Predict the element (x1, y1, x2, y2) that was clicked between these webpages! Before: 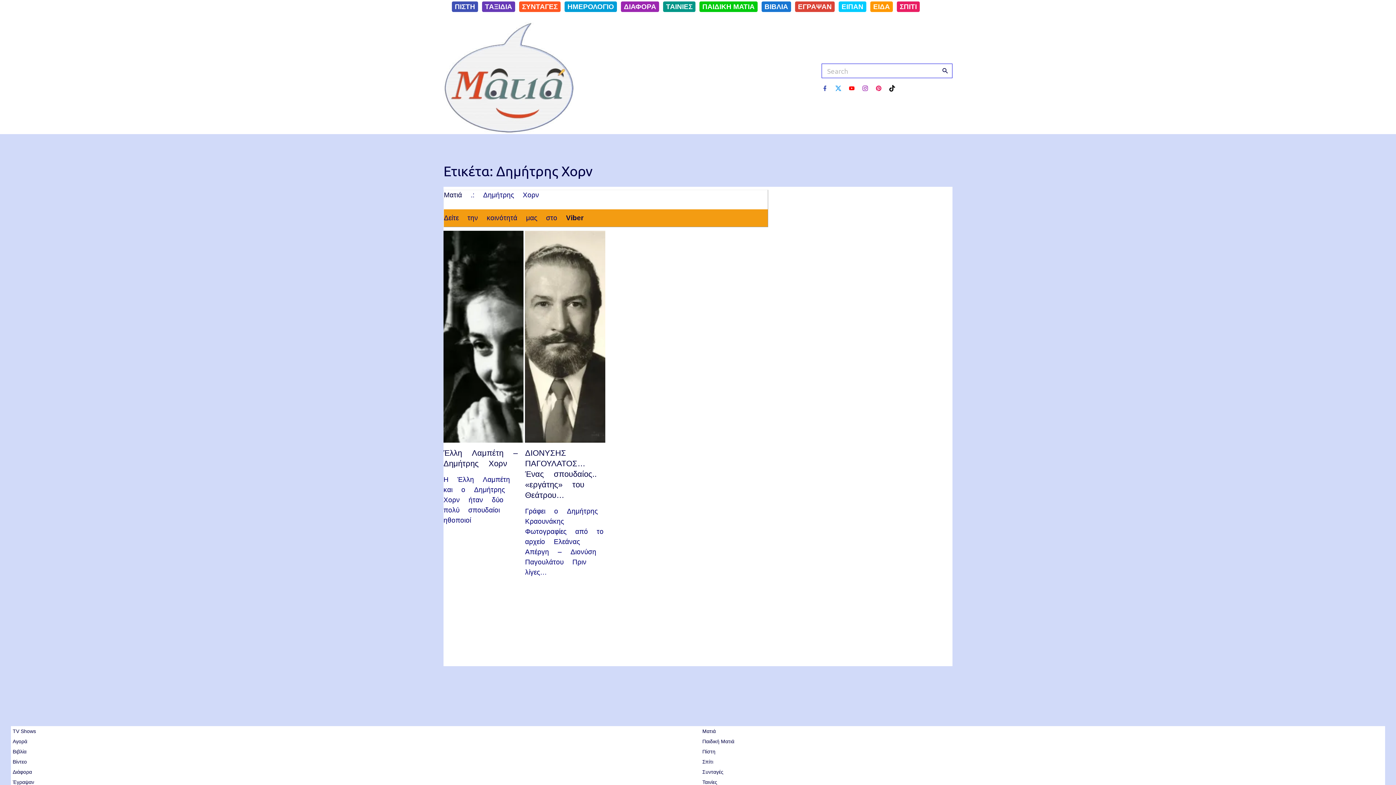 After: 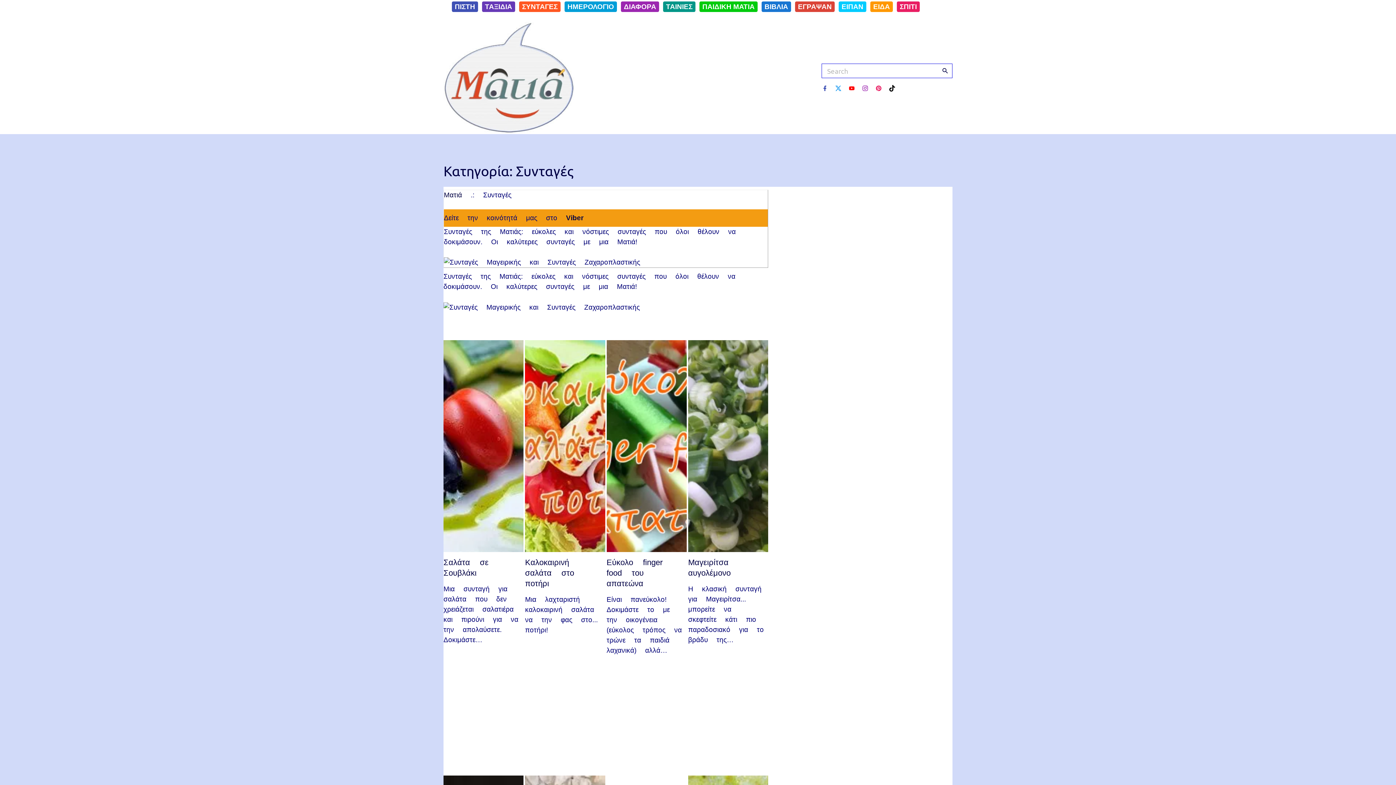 Action: bbox: (701, 768, 725, 776) label: Συνταγές